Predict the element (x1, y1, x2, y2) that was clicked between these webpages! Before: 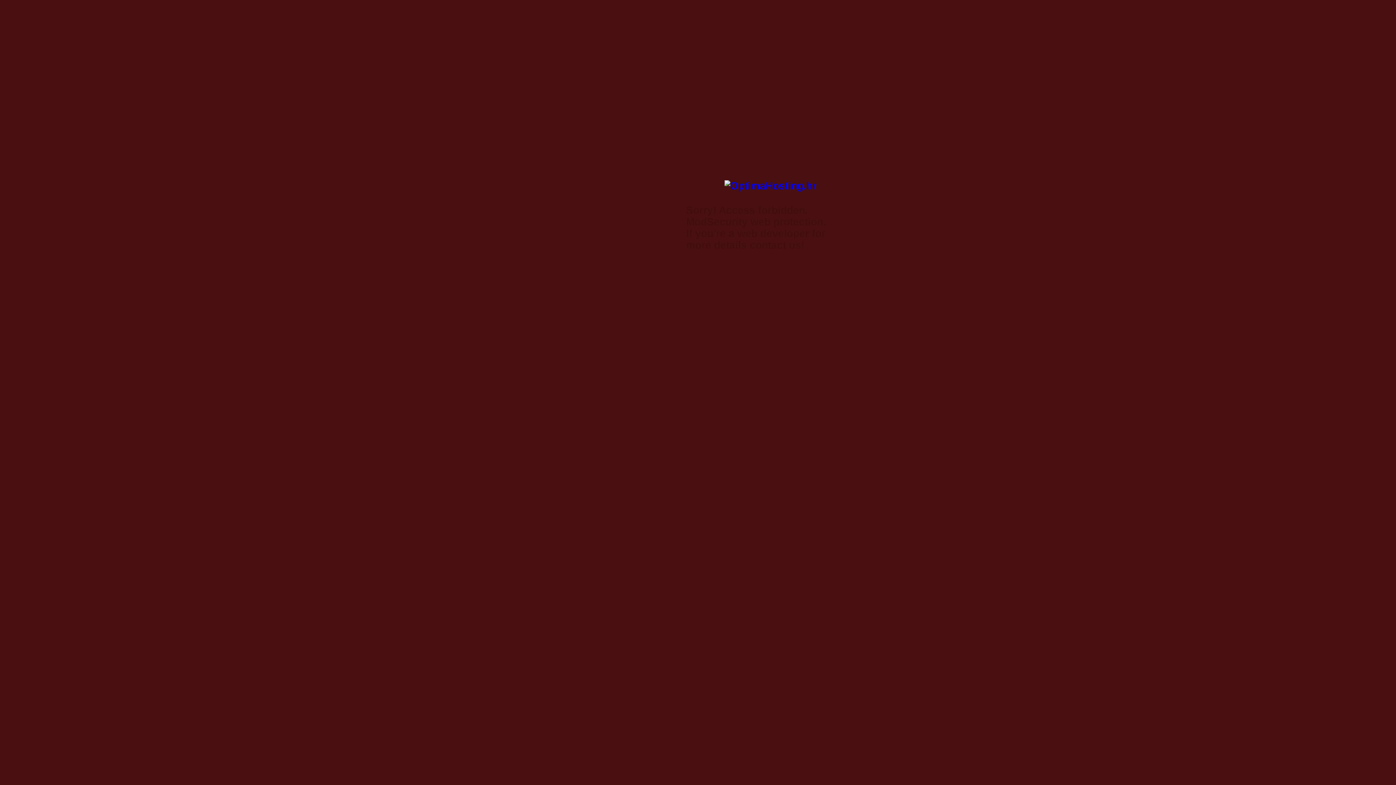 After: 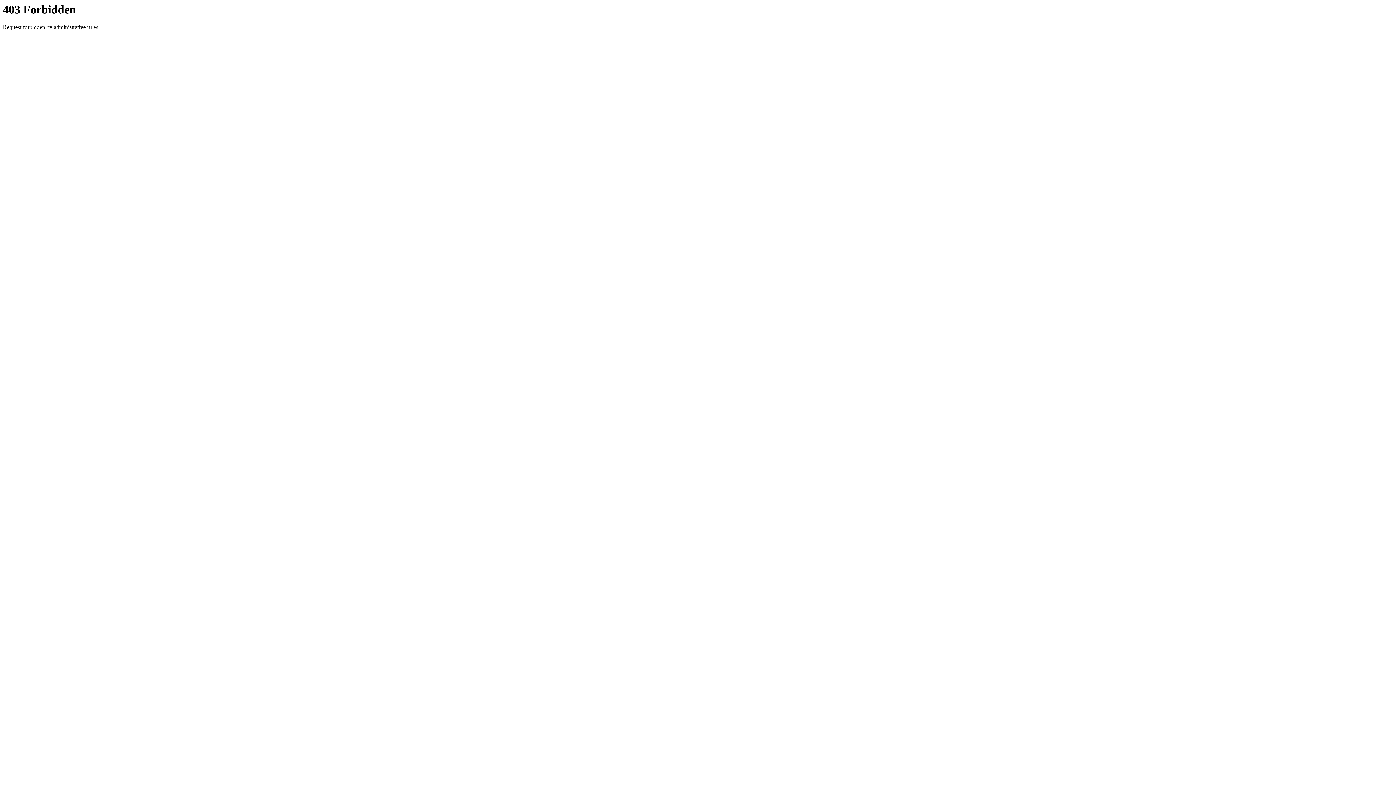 Action: bbox: (724, 180, 816, 191)